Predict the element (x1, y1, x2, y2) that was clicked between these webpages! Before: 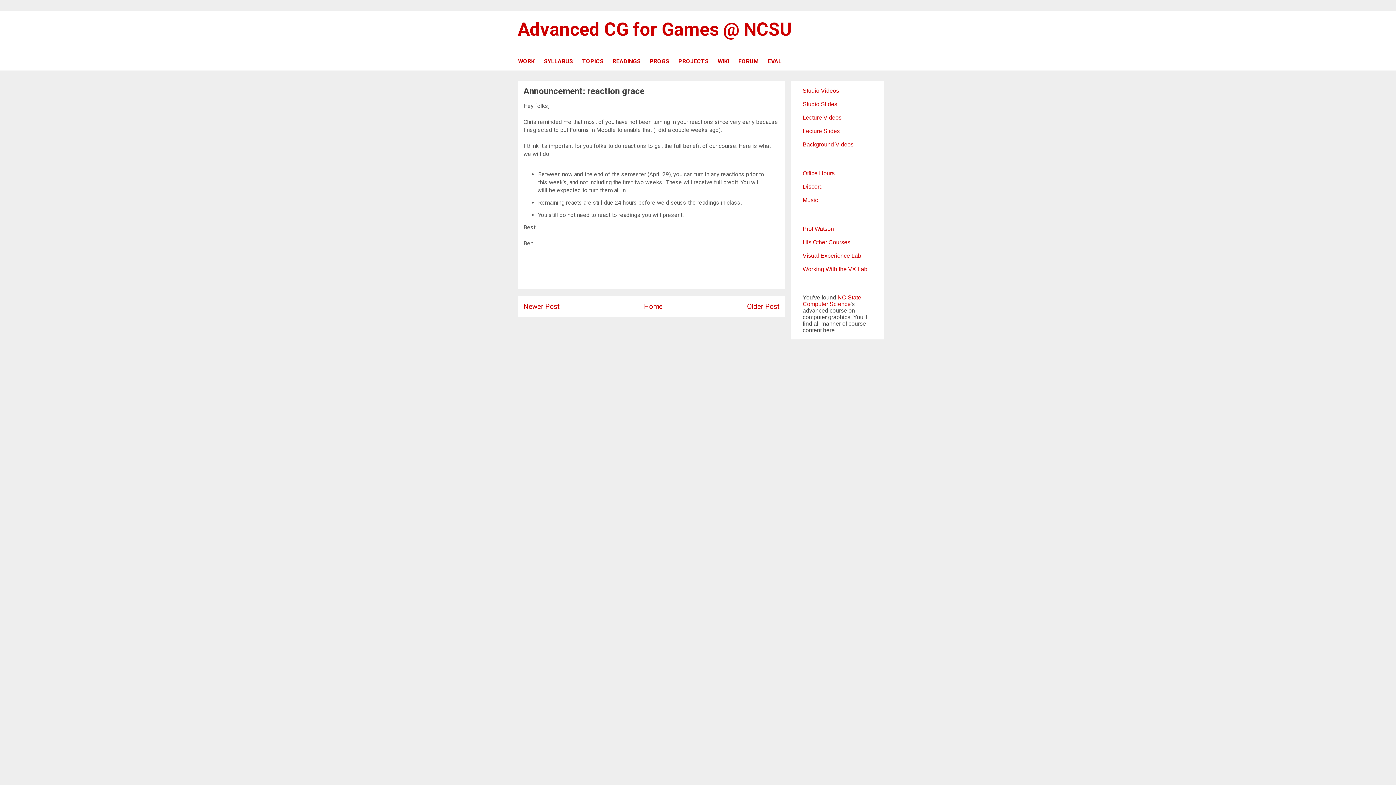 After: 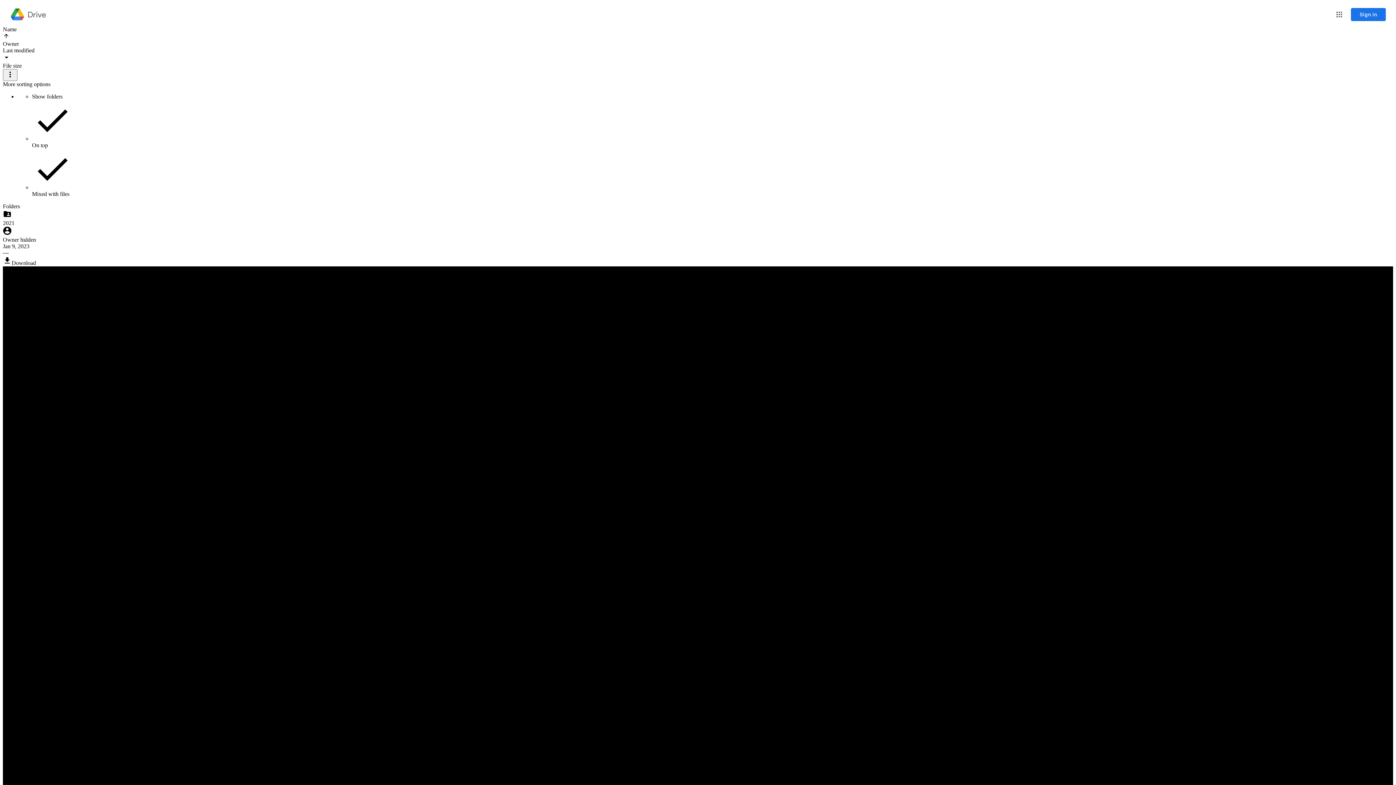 Action: label: Studio Slides bbox: (802, 100, 837, 107)